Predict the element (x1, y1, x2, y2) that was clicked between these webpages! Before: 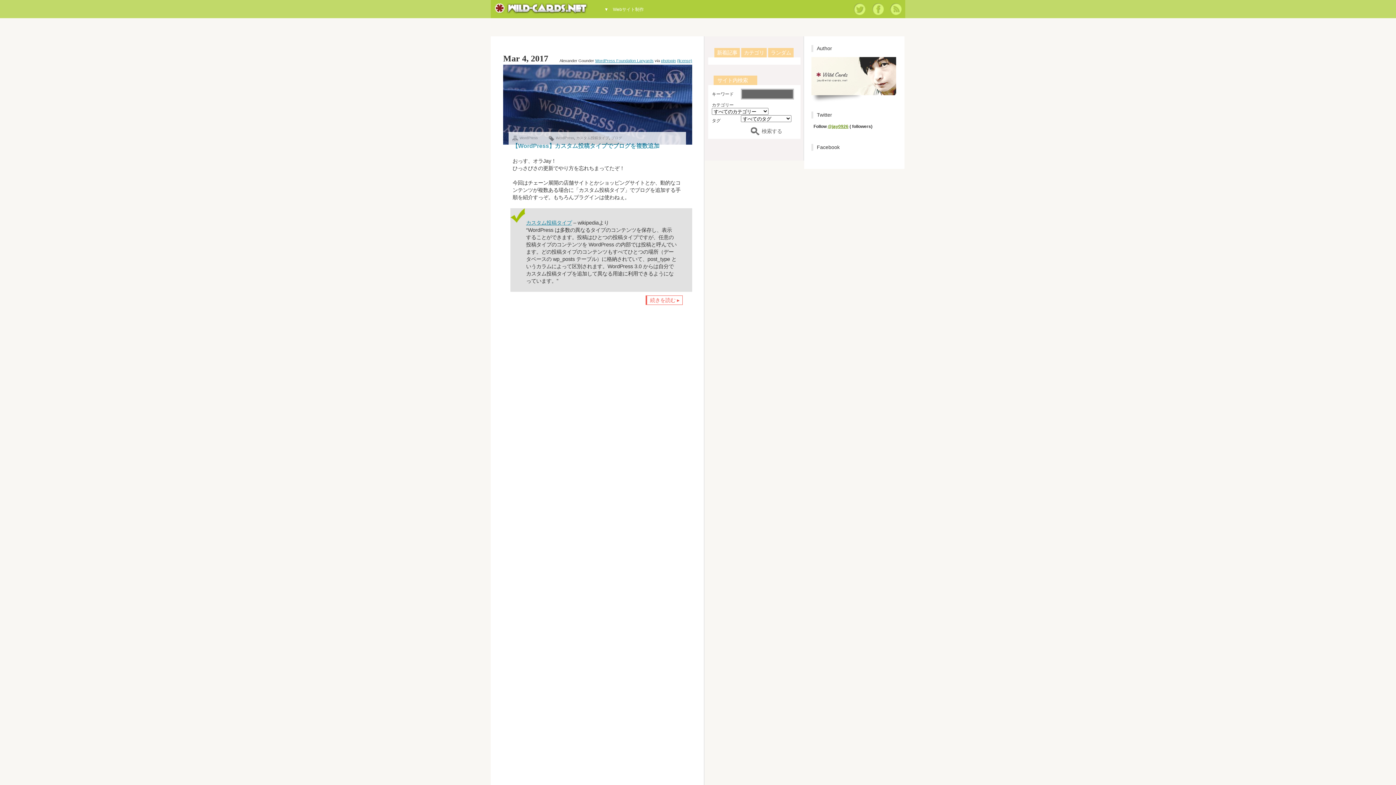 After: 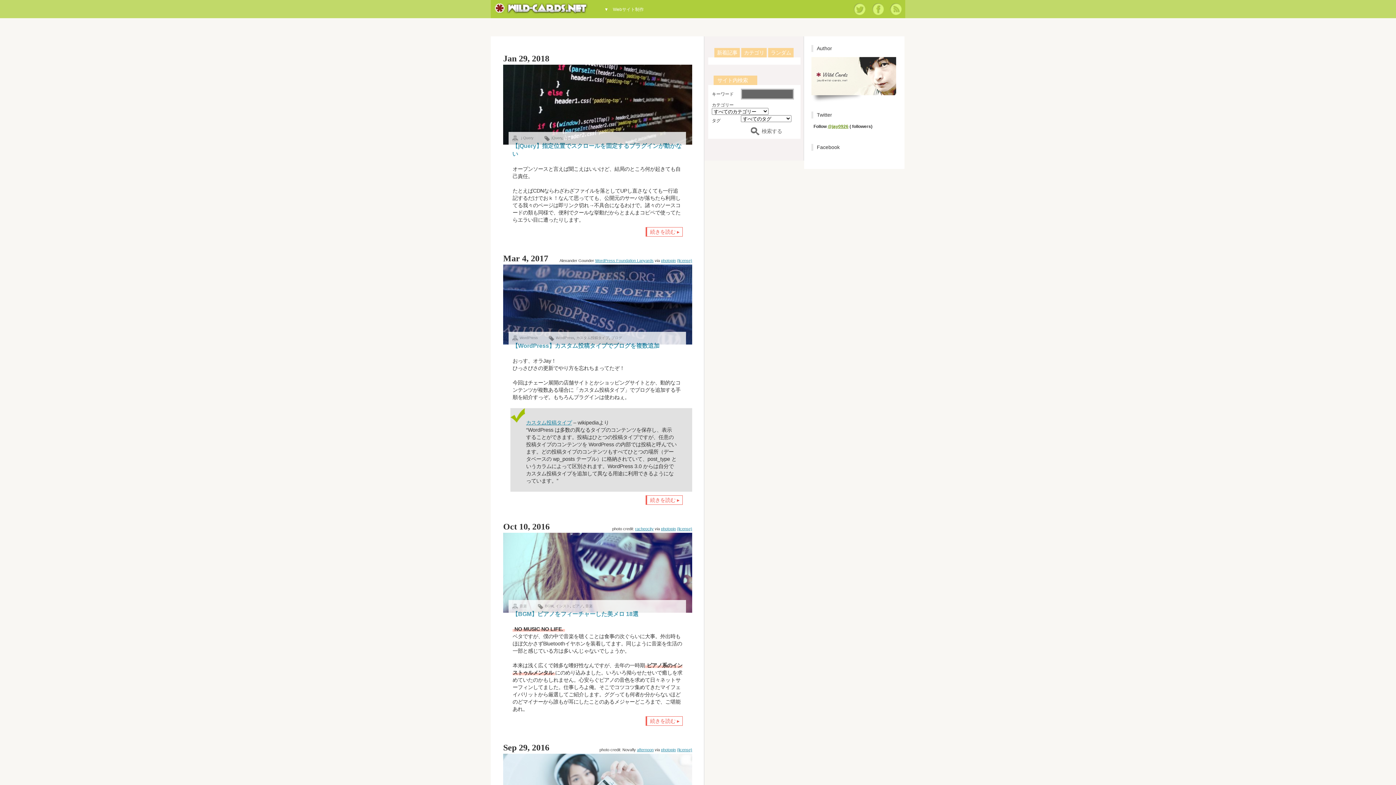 Action: bbox: (494, 2, 588, 14) label: 大阪市西区　Wild Cards ワイルドカーズ